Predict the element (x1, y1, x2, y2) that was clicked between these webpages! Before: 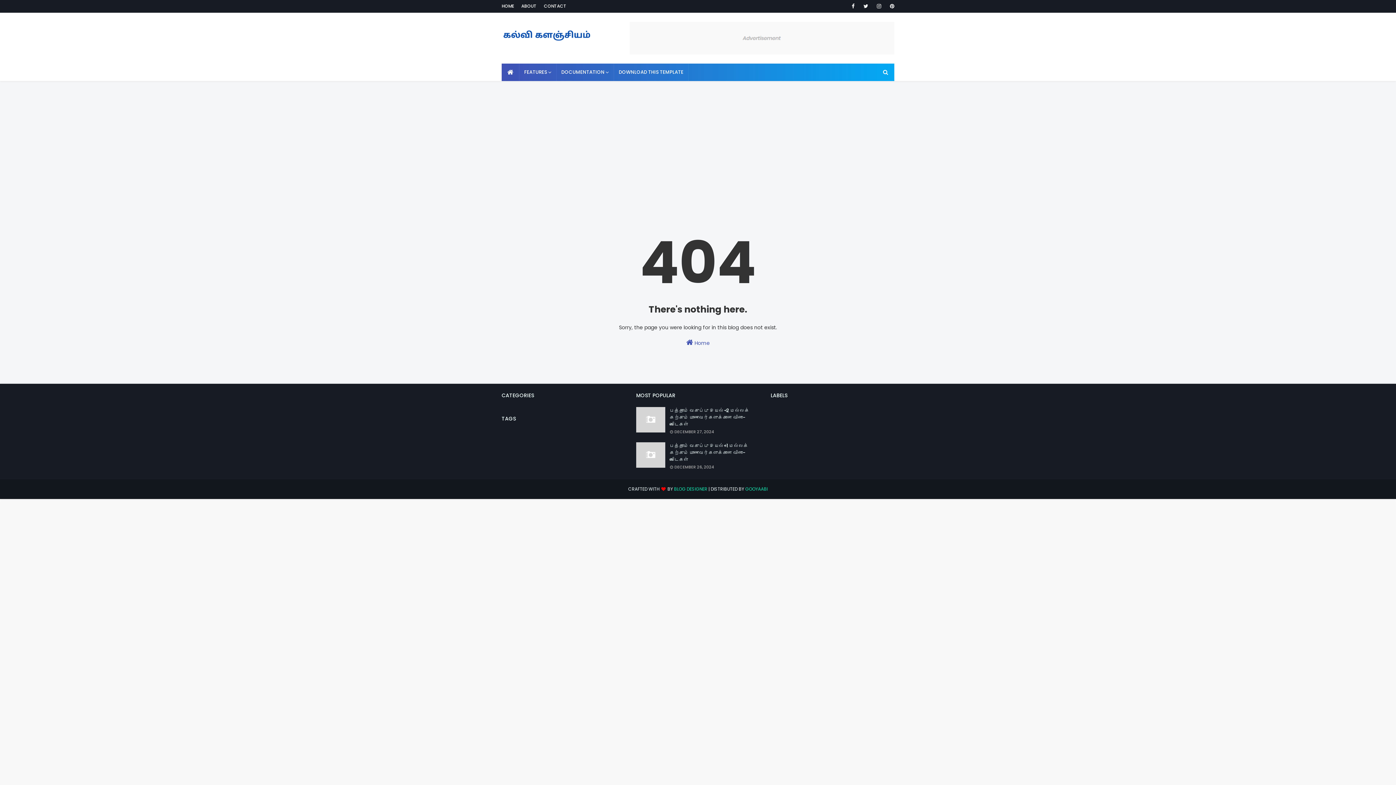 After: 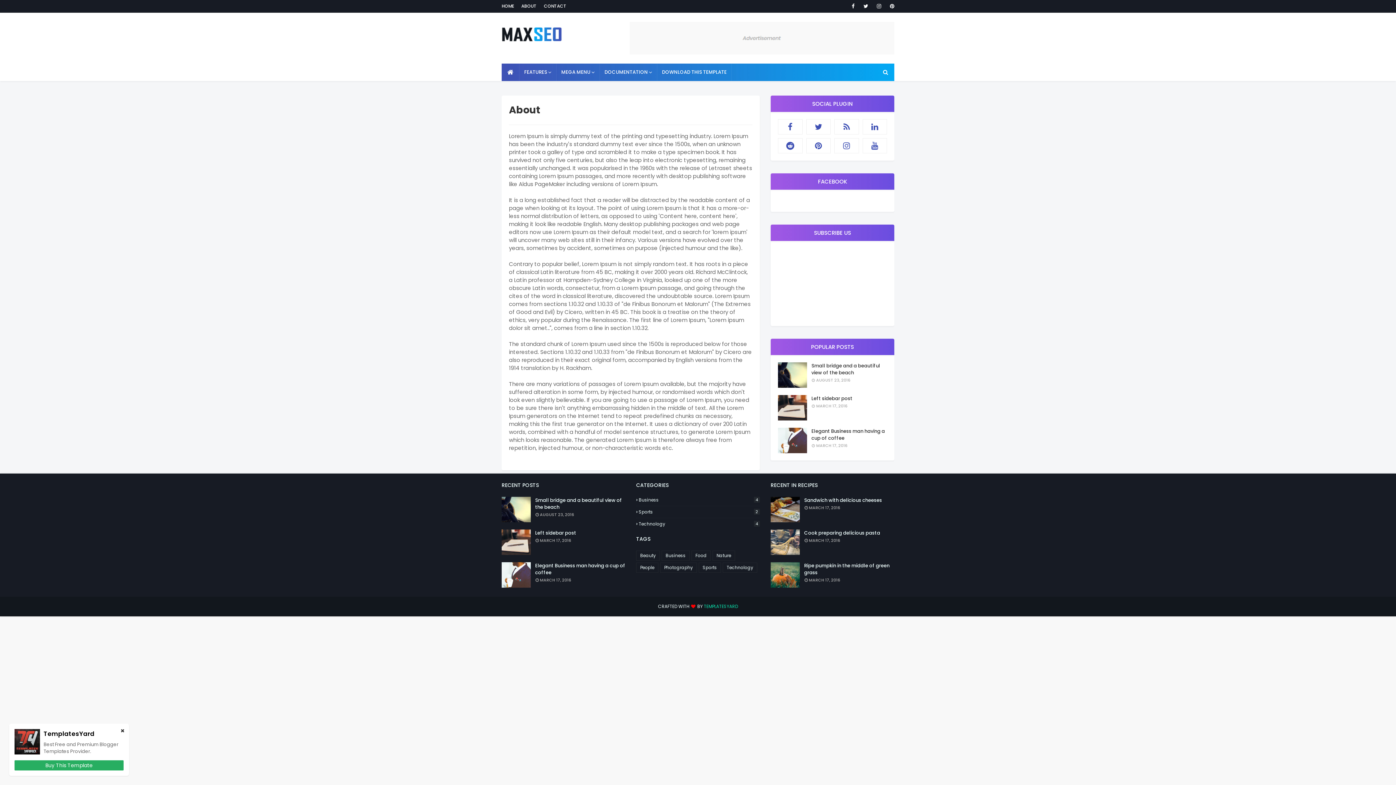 Action: bbox: (519, 0, 538, 12) label: ABOUT